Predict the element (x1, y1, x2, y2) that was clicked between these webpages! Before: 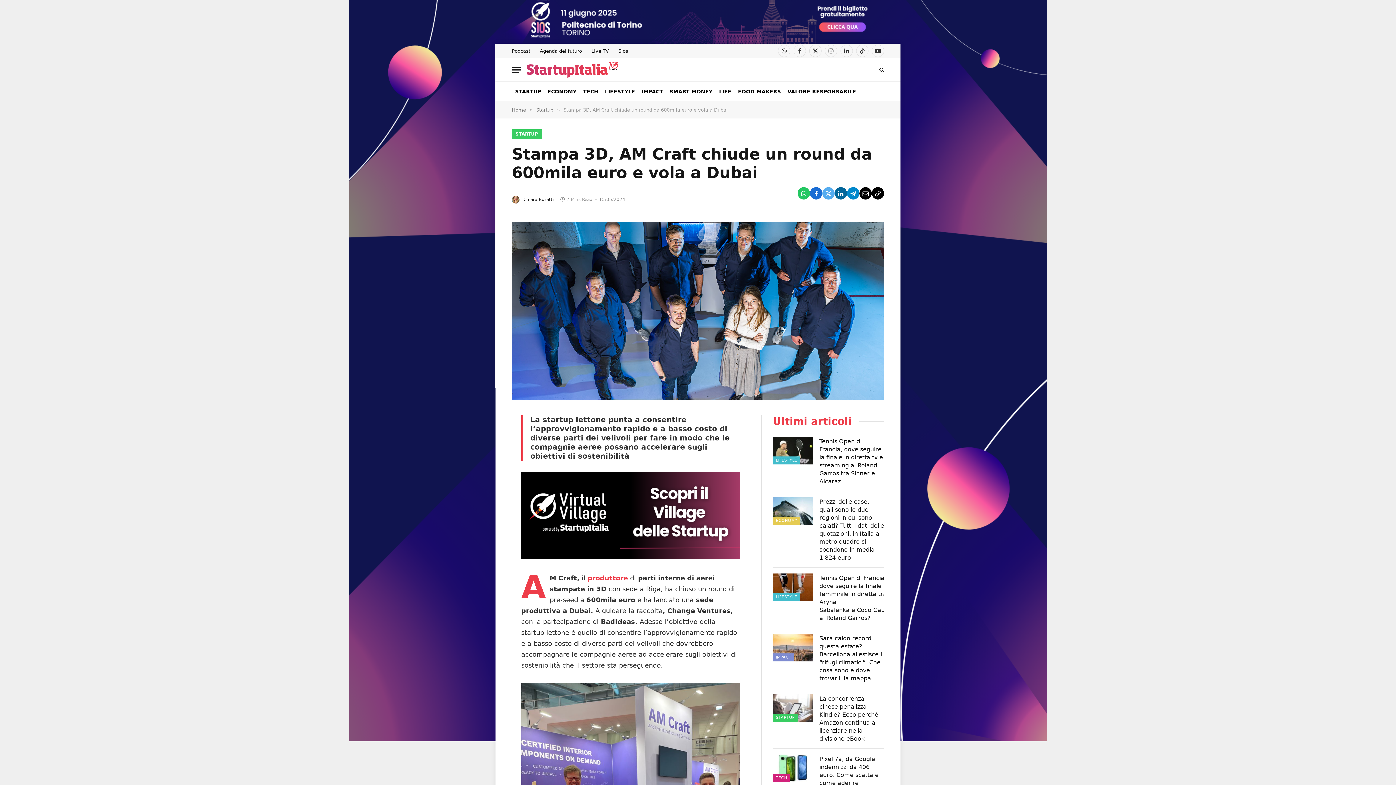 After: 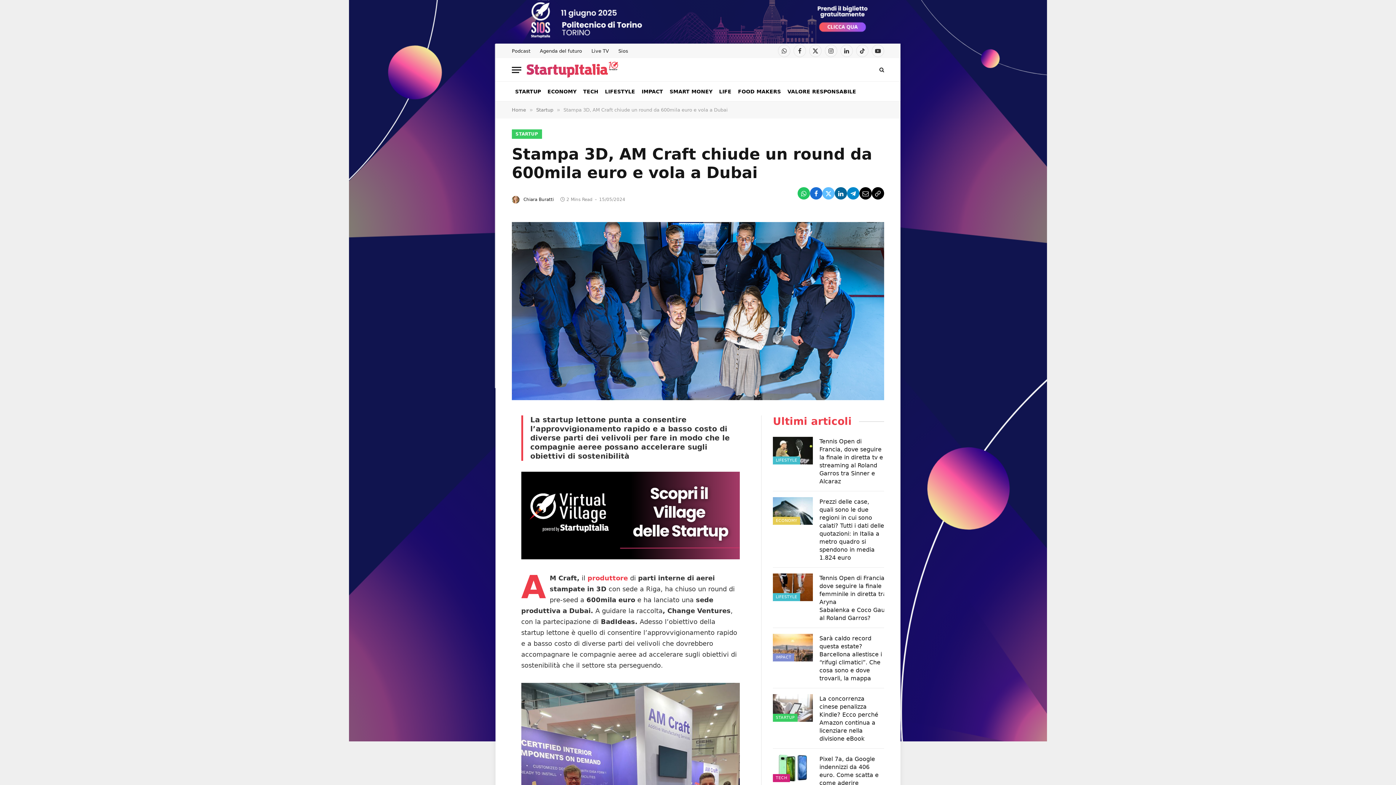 Action: bbox: (822, 187, 834, 199)